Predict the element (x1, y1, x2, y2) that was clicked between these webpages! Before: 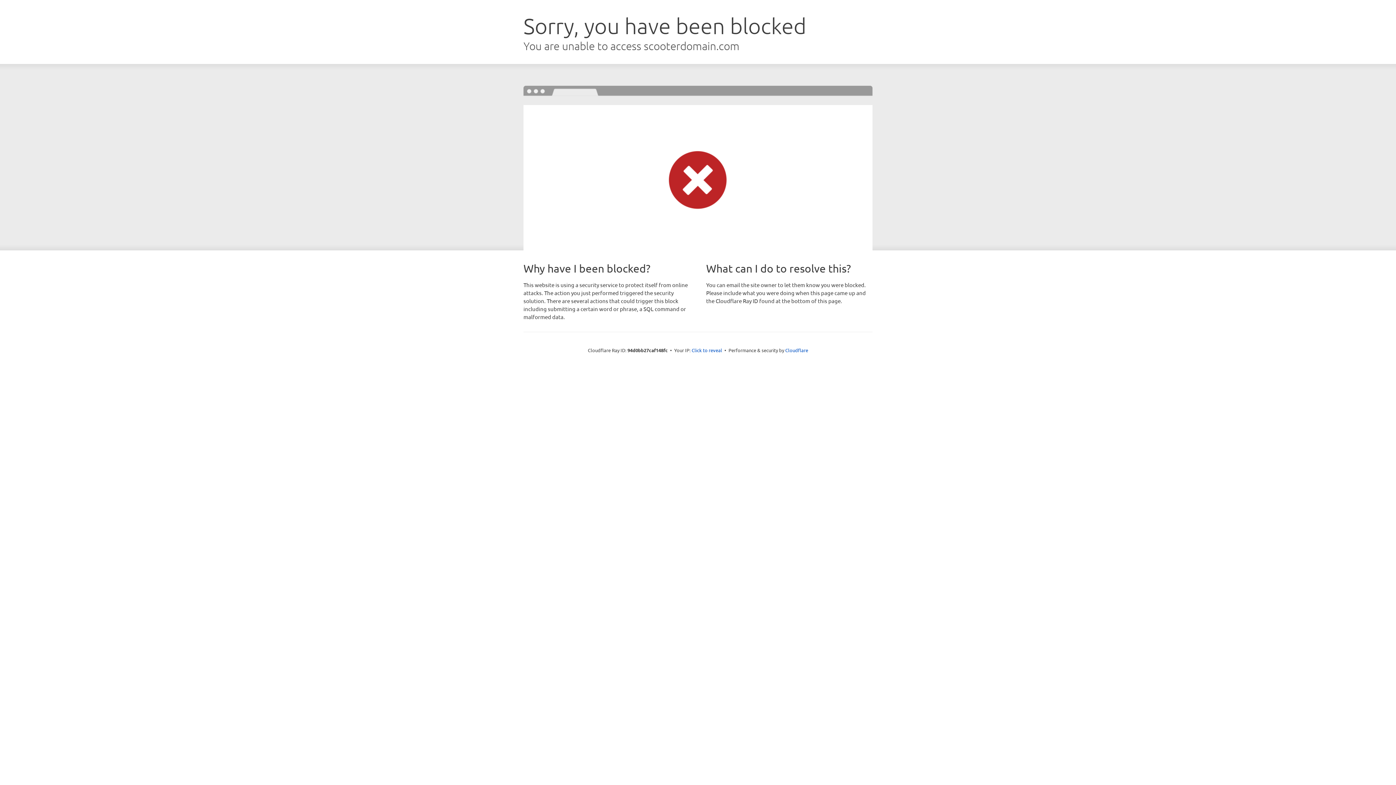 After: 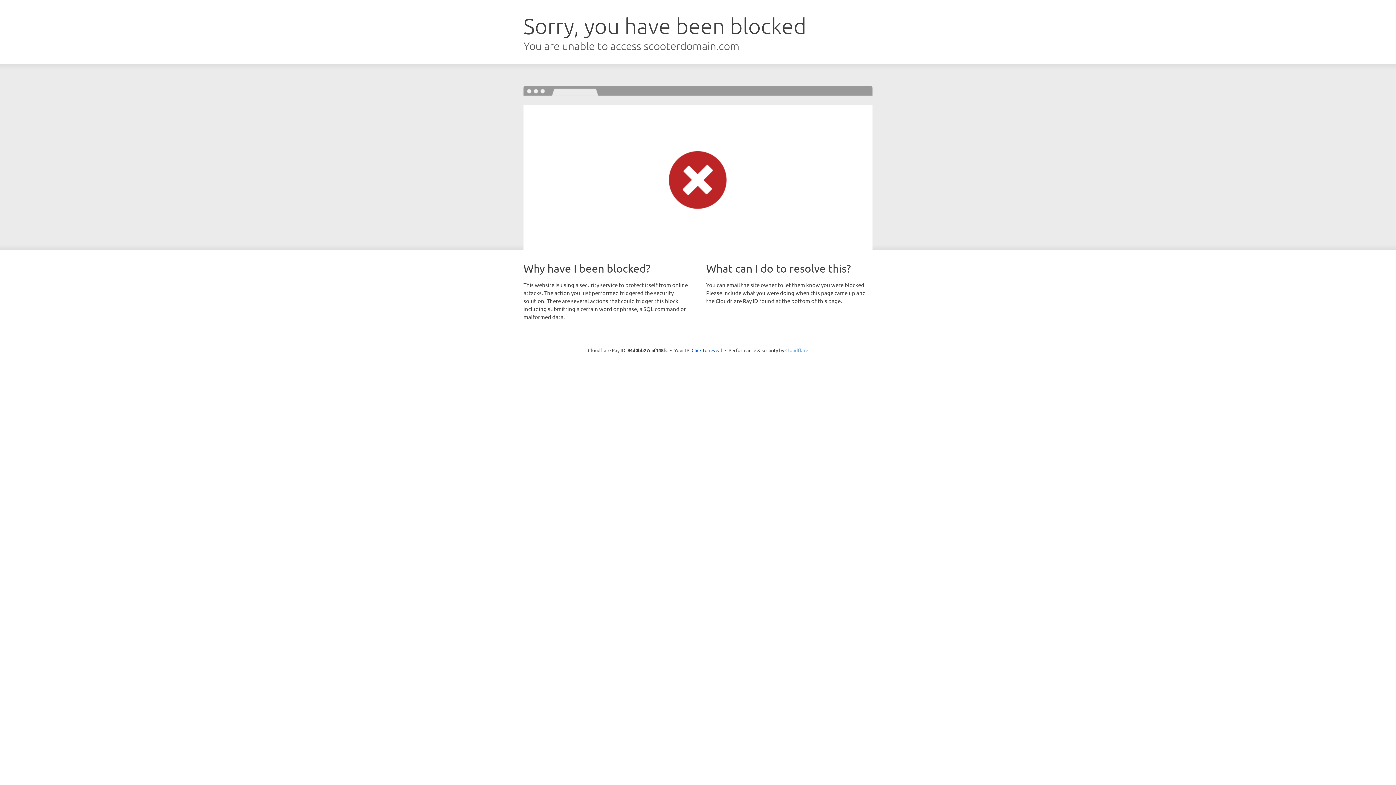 Action: bbox: (785, 347, 808, 353) label: Cloudflare